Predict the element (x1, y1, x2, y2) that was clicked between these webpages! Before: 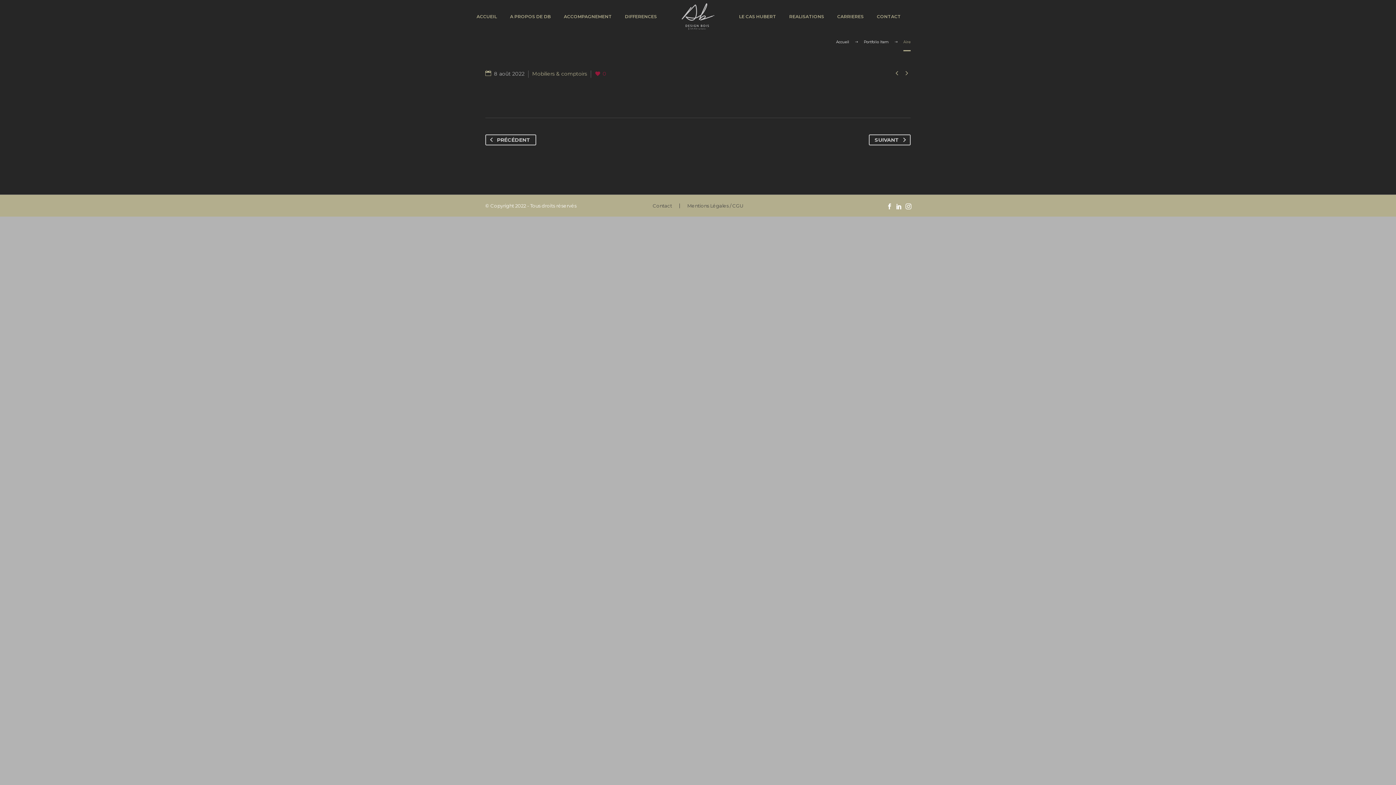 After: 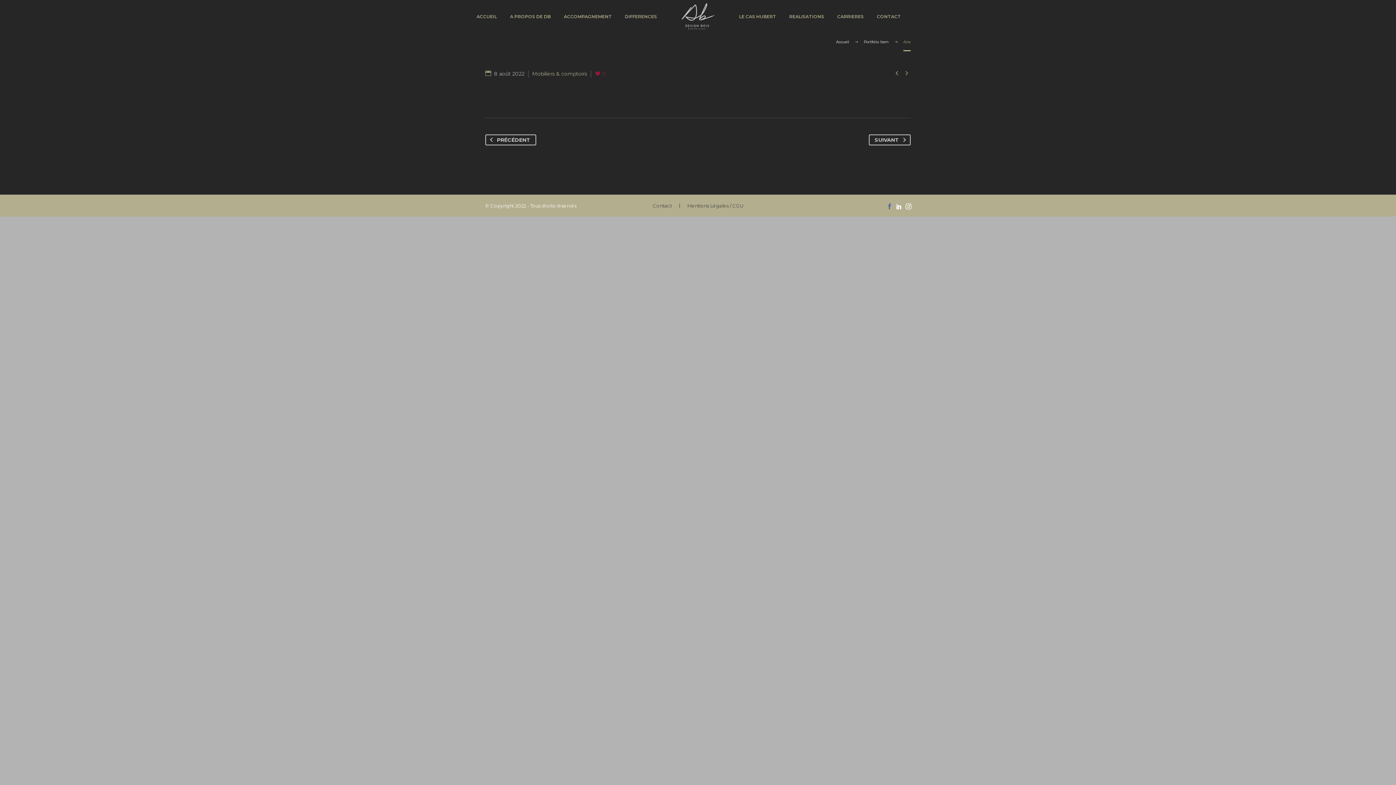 Action: bbox: (886, 203, 892, 209)